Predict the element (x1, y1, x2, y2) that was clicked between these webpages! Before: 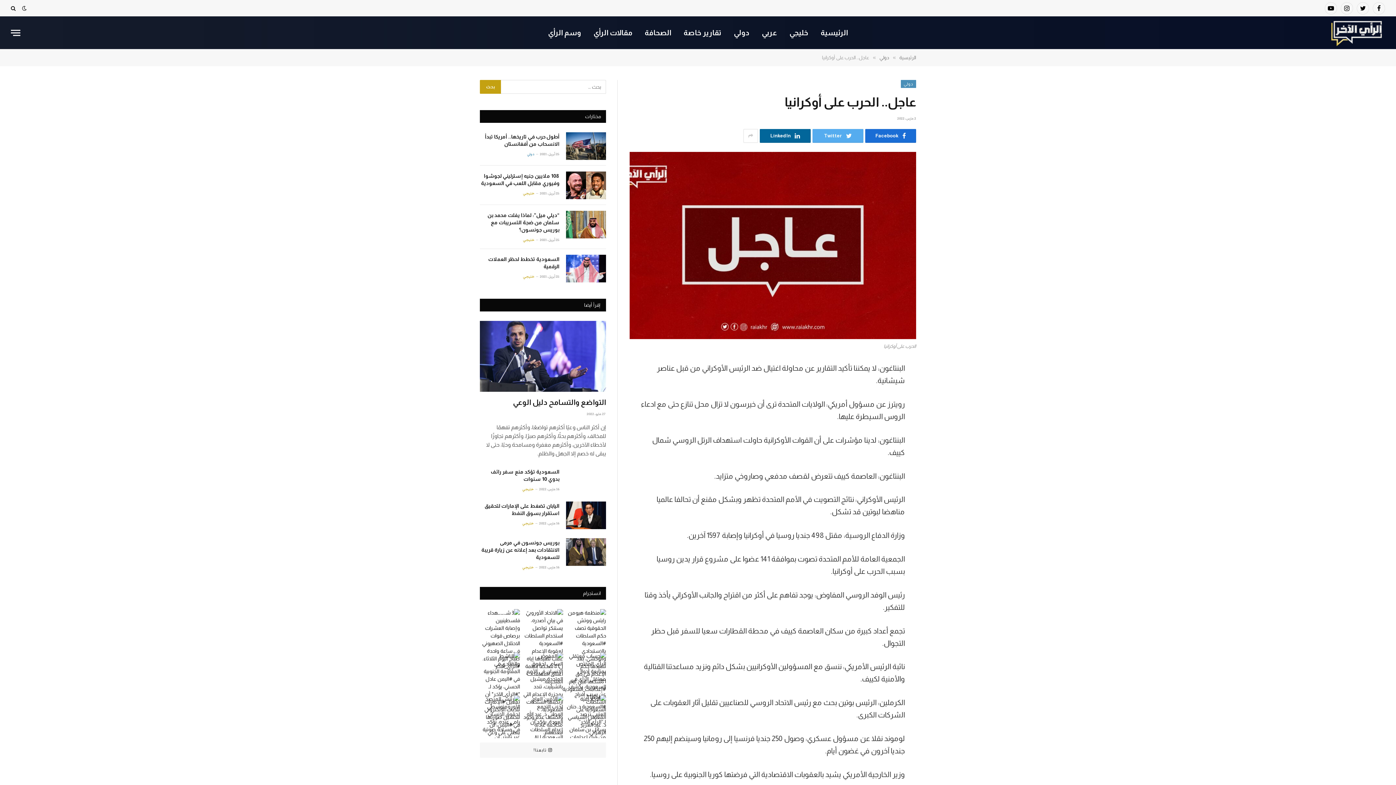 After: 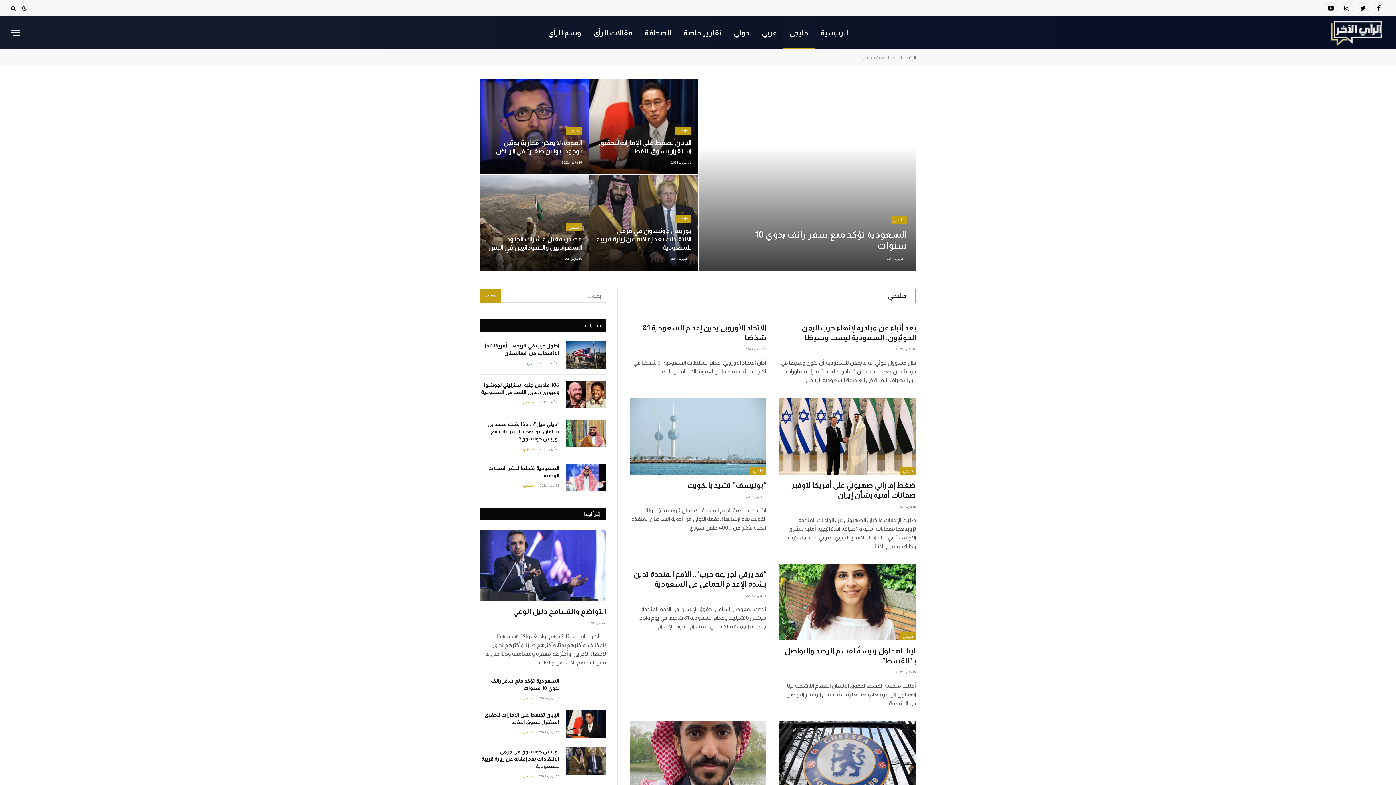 Action: bbox: (522, 564, 533, 570) label: خليجي